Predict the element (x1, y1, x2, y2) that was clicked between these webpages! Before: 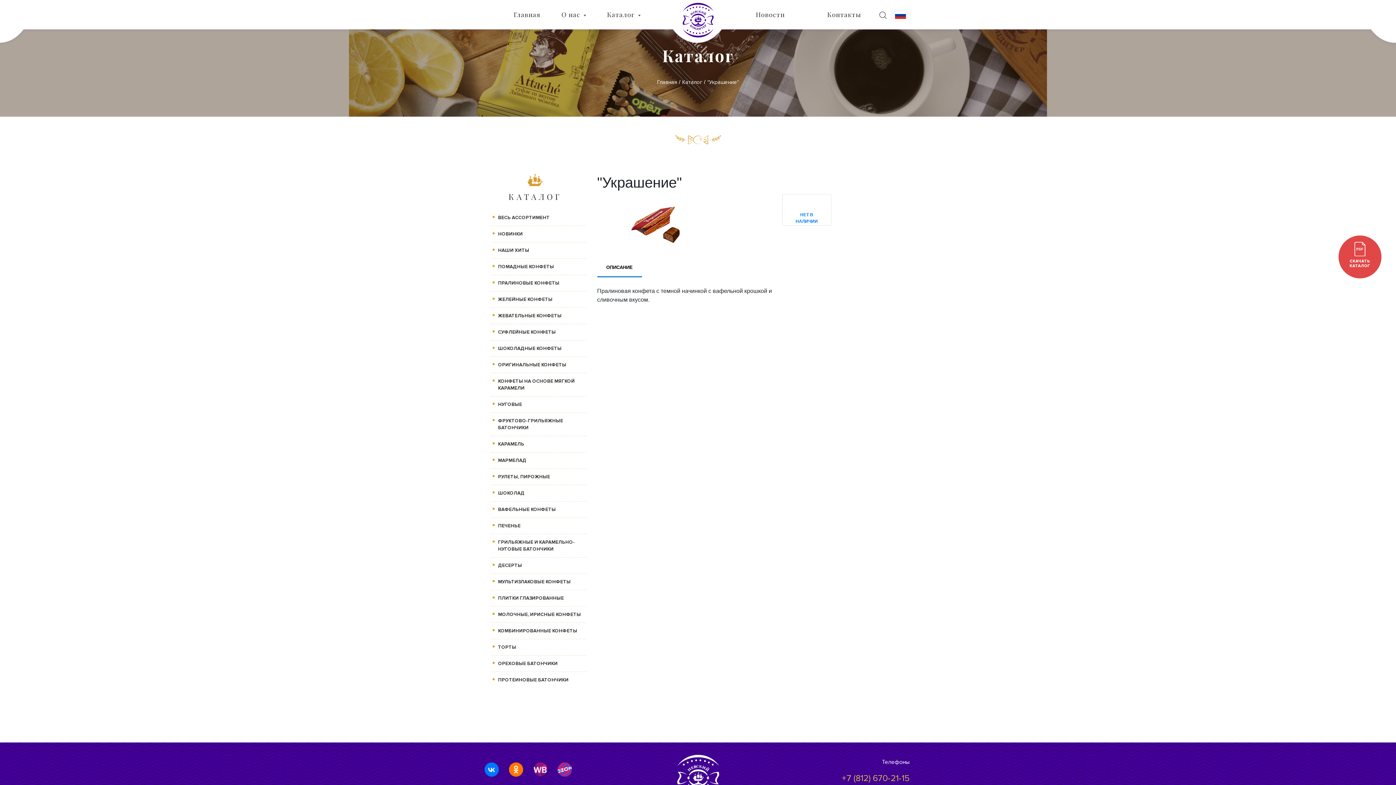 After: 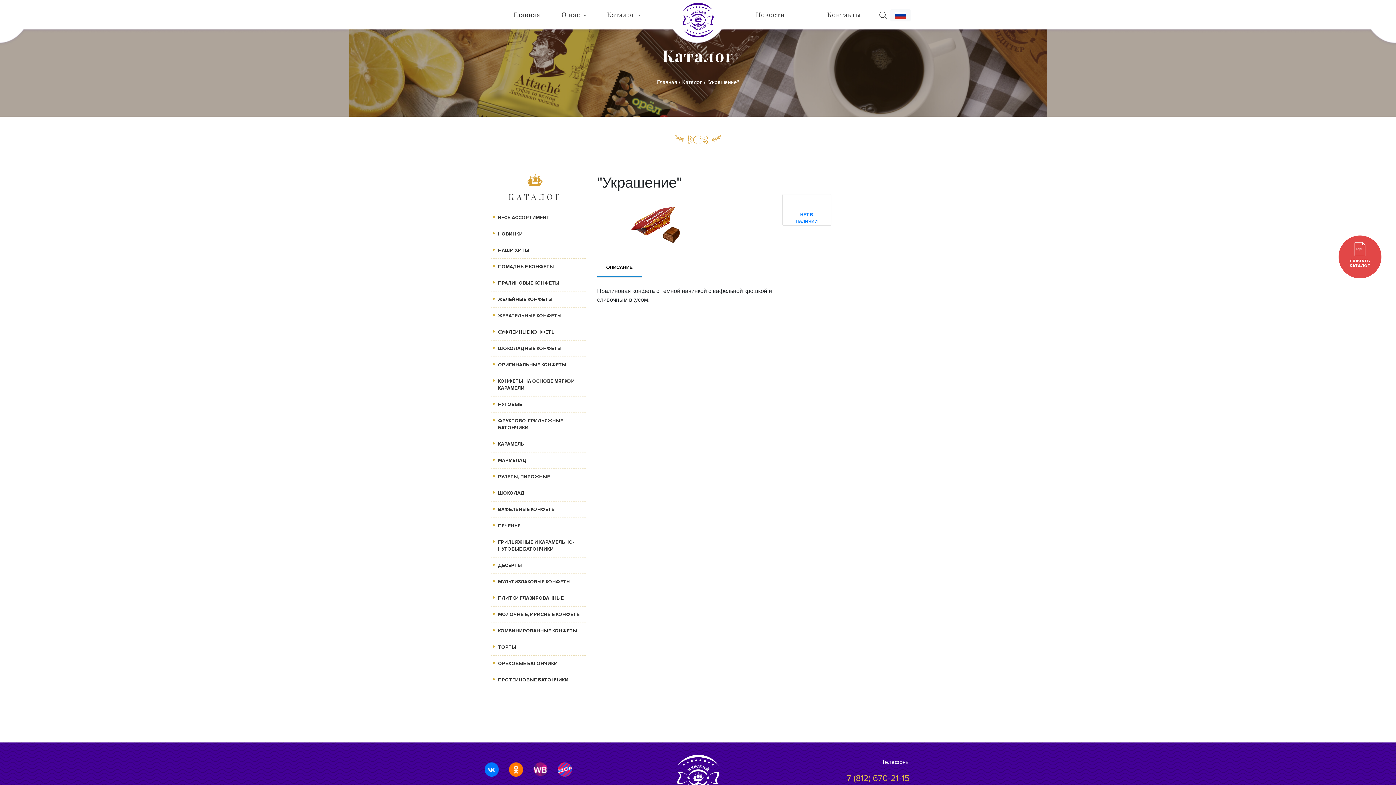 Action: bbox: (677, 775, 719, 781)